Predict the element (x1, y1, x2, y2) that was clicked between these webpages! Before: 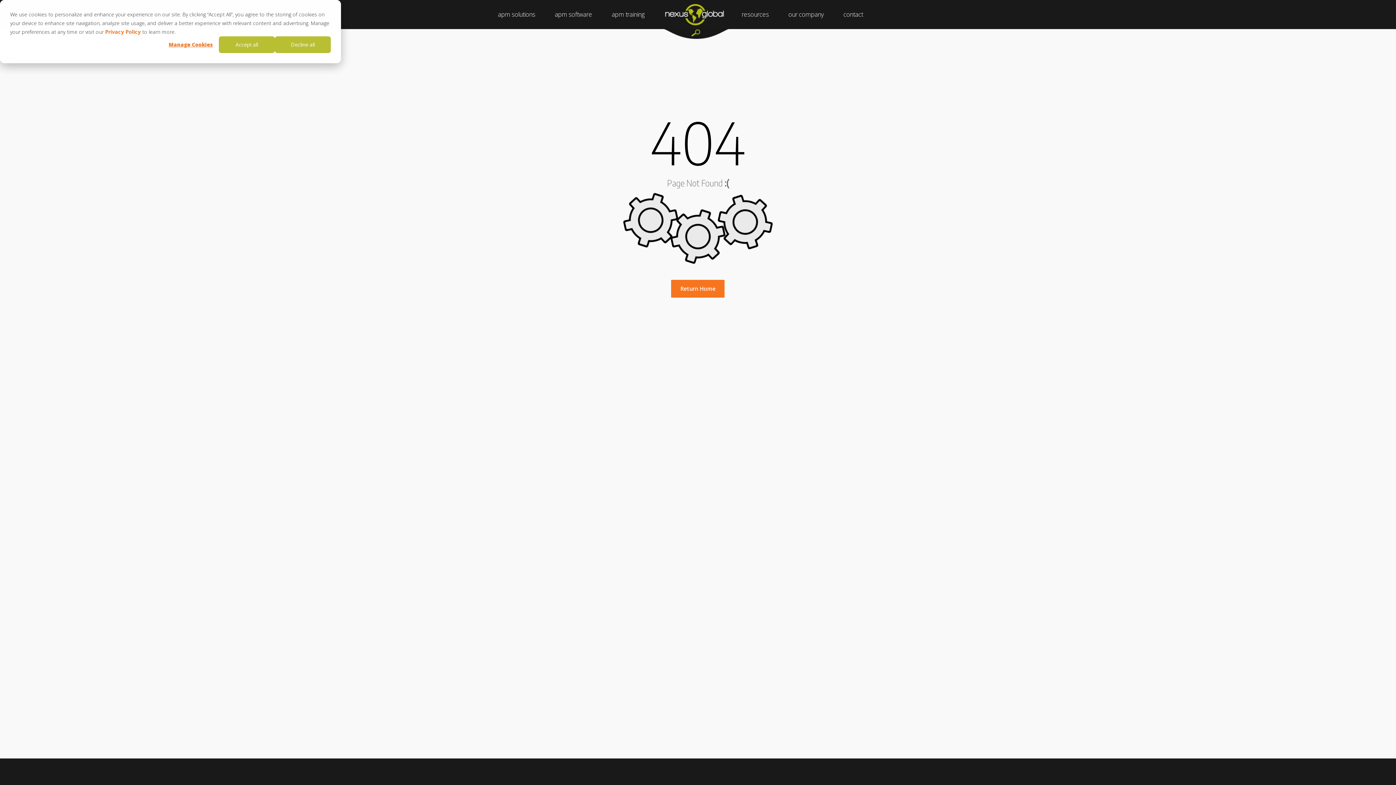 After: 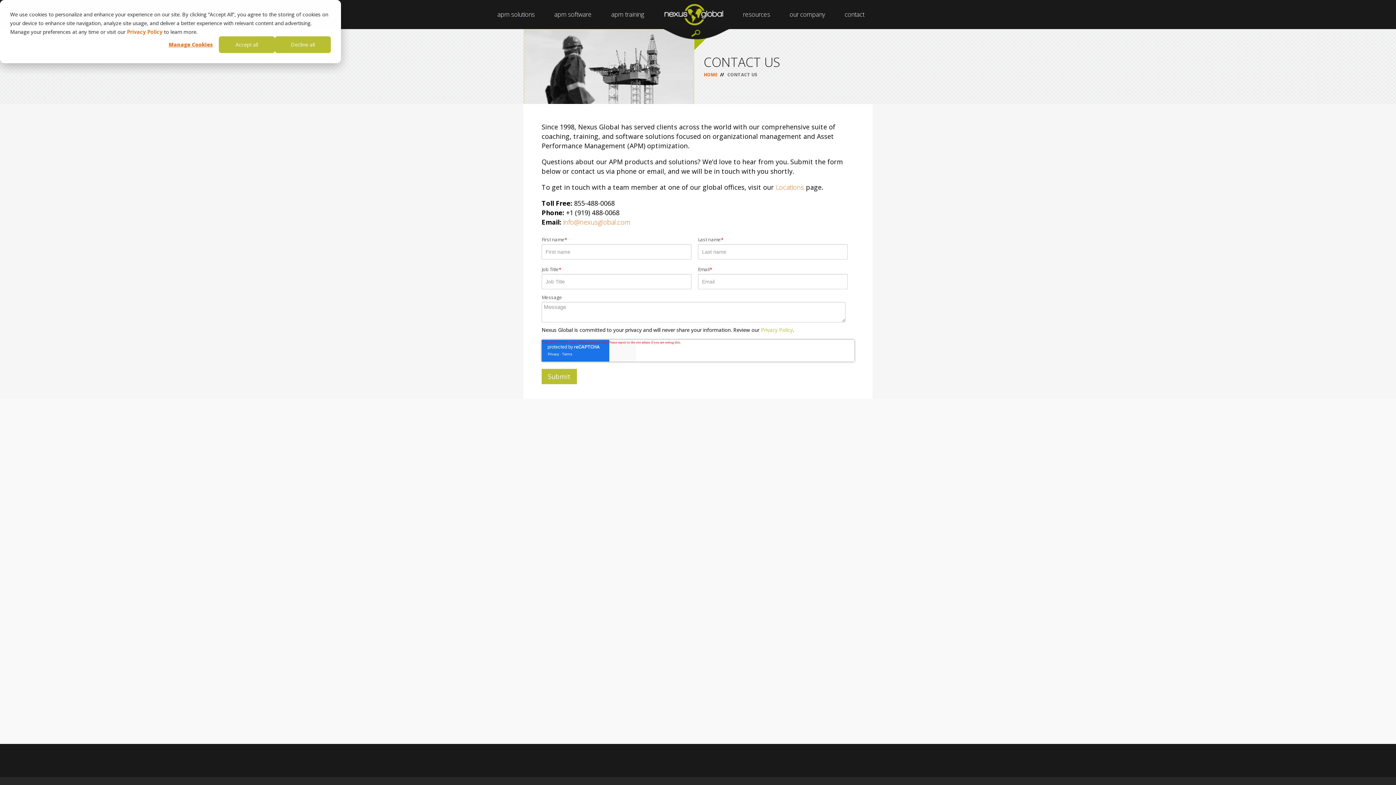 Action: label: contact bbox: (835, 0, 871, 29)